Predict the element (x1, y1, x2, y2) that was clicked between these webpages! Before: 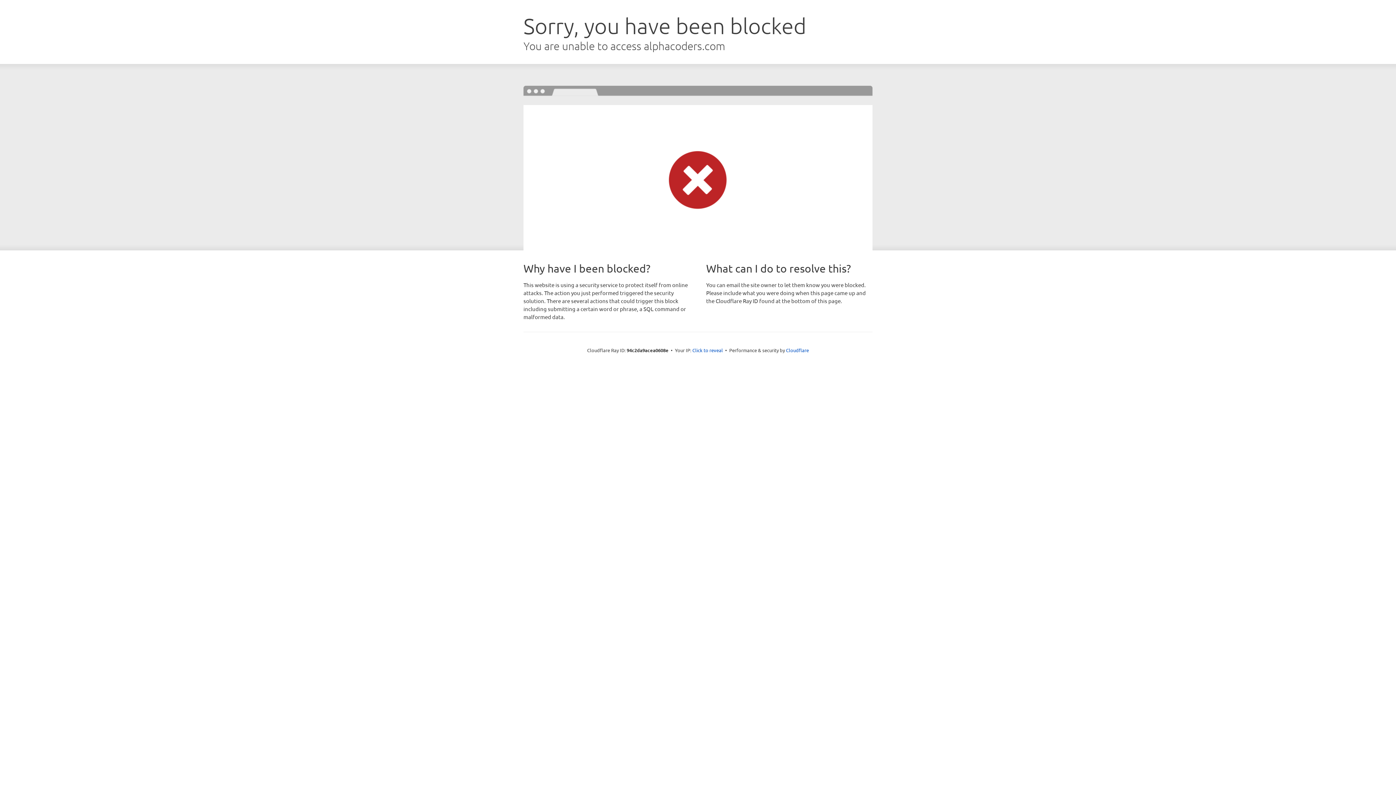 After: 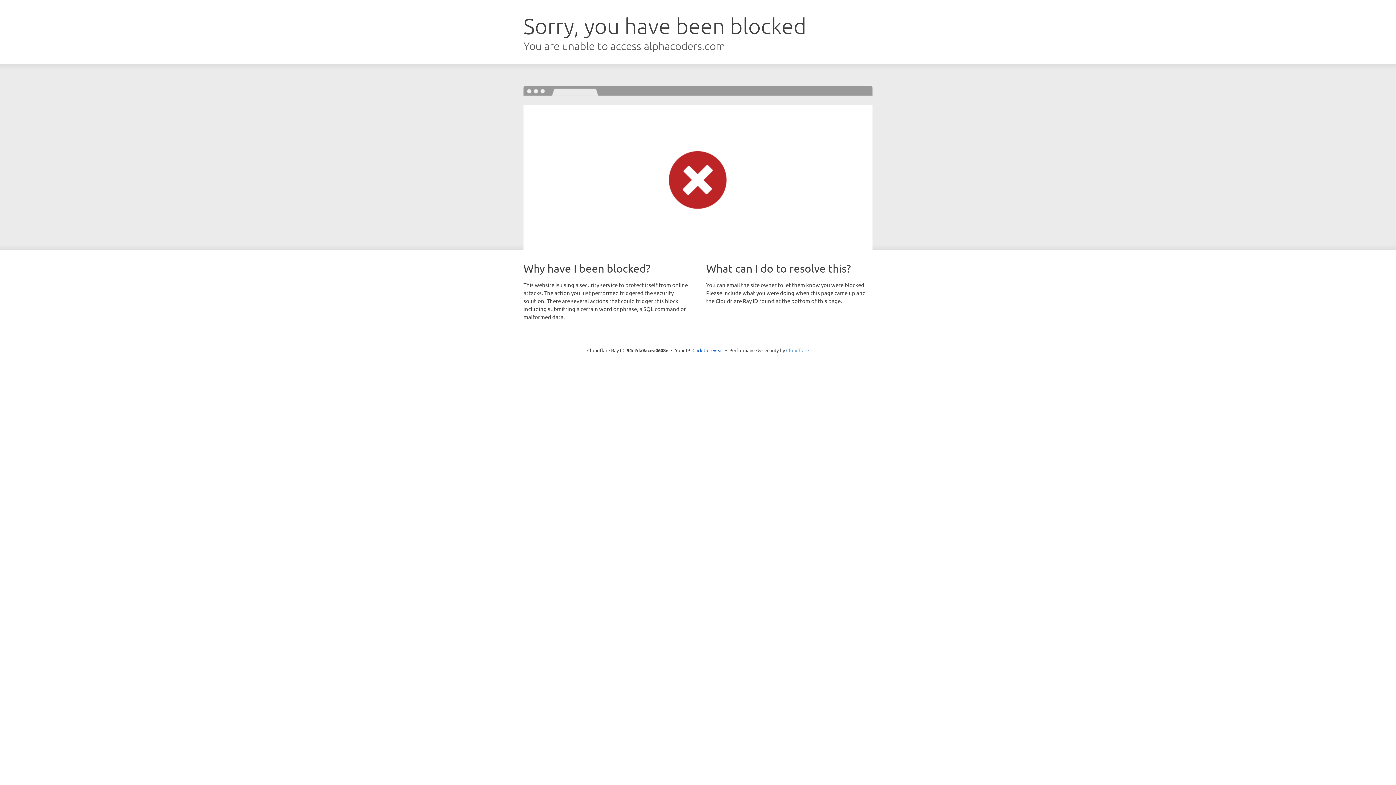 Action: label: Cloudflare bbox: (786, 347, 809, 353)